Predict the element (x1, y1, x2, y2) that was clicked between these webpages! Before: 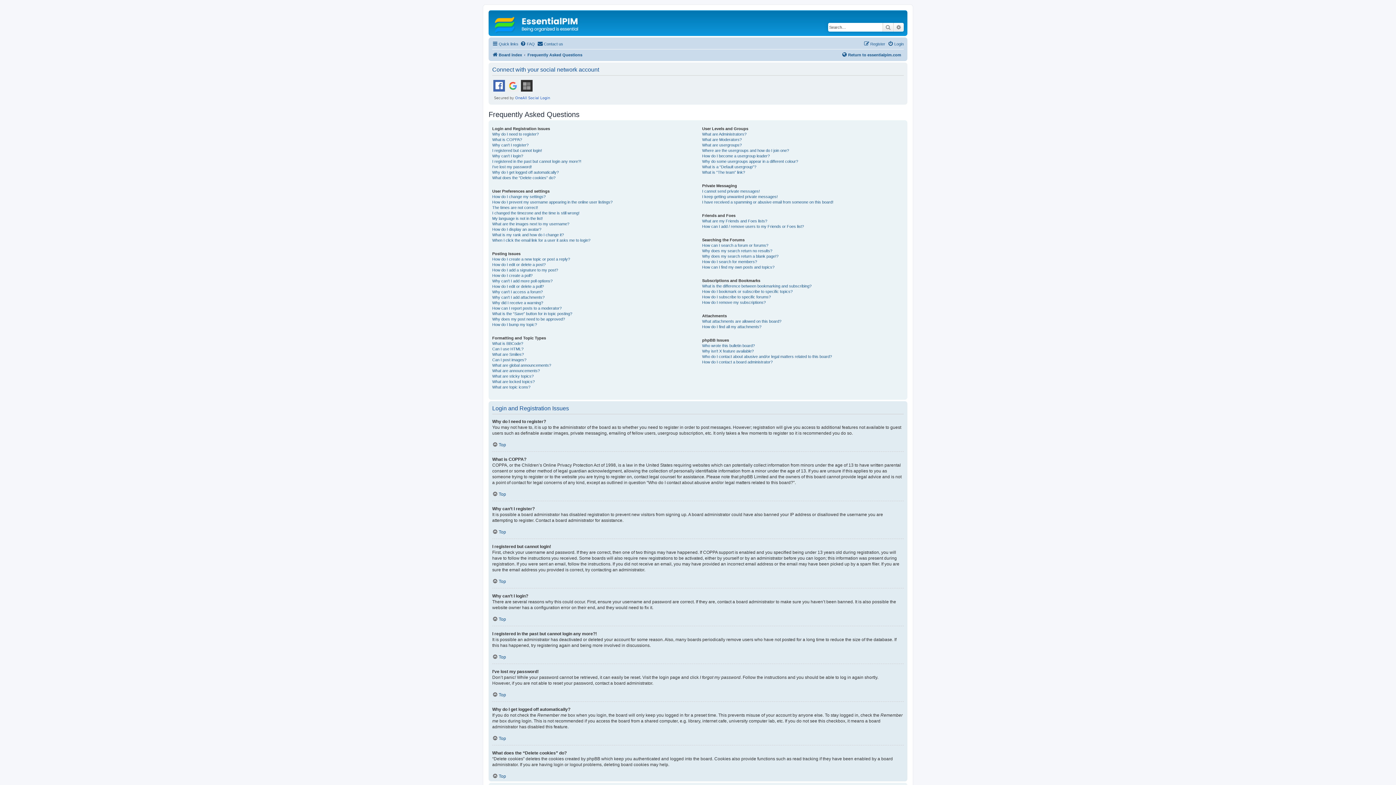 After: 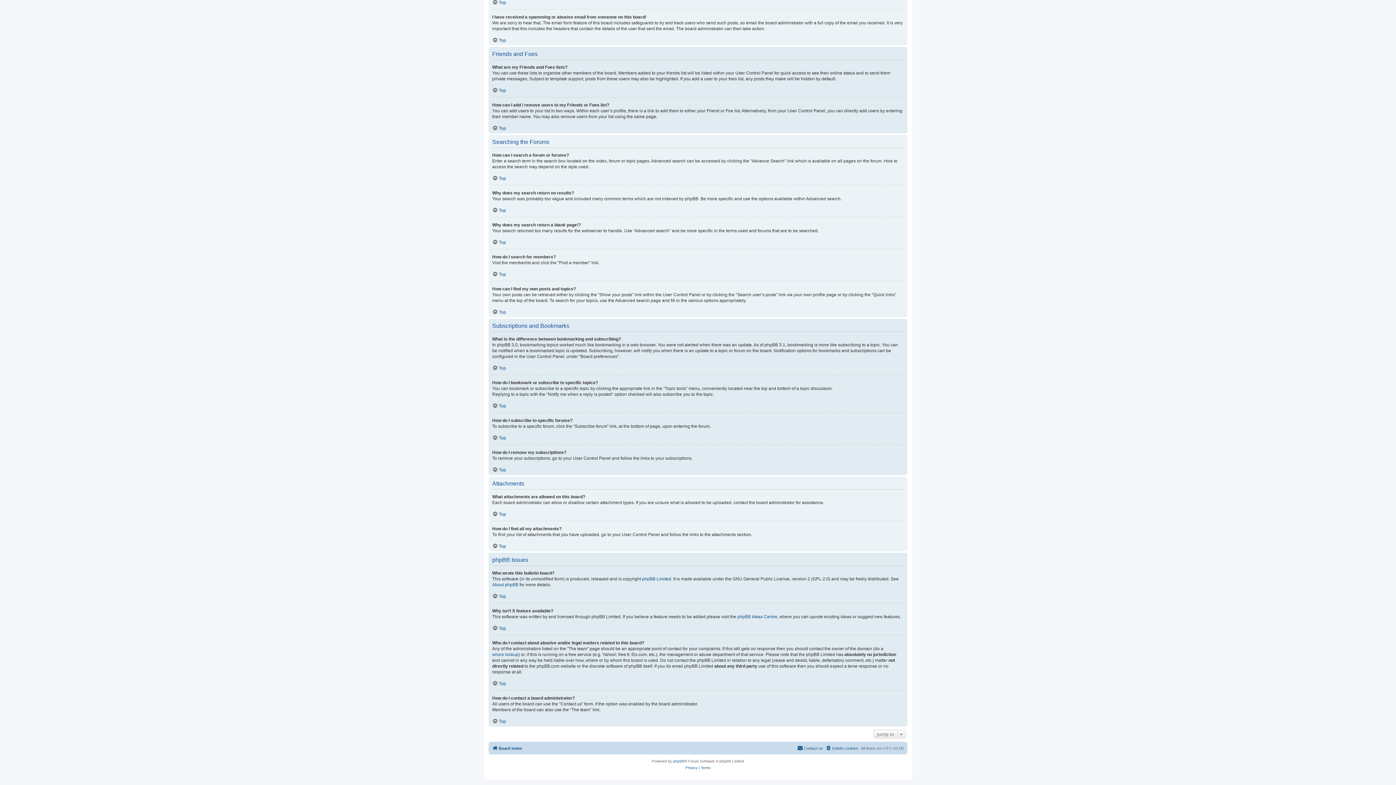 Action: label: I have received a spamming or abusive email from someone on this board! bbox: (702, 199, 833, 205)